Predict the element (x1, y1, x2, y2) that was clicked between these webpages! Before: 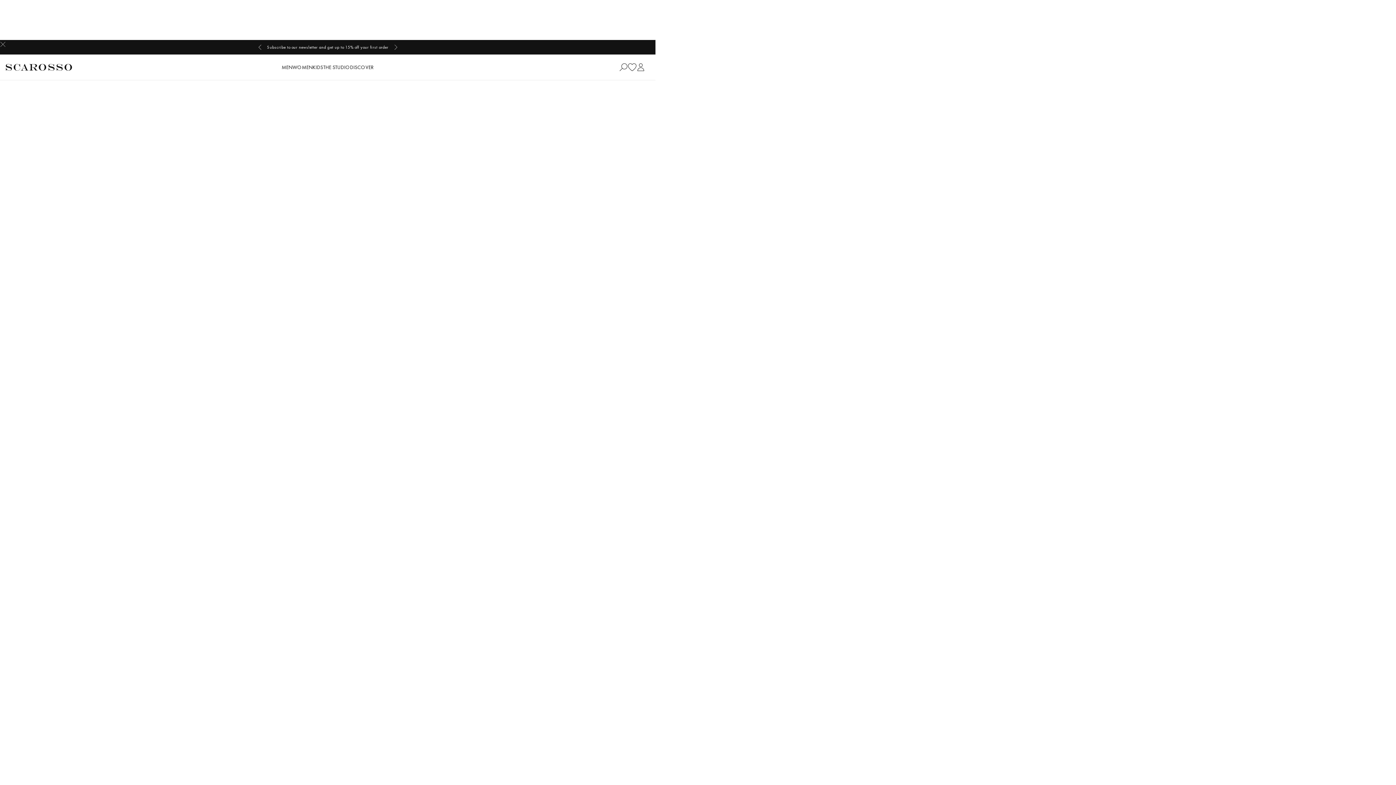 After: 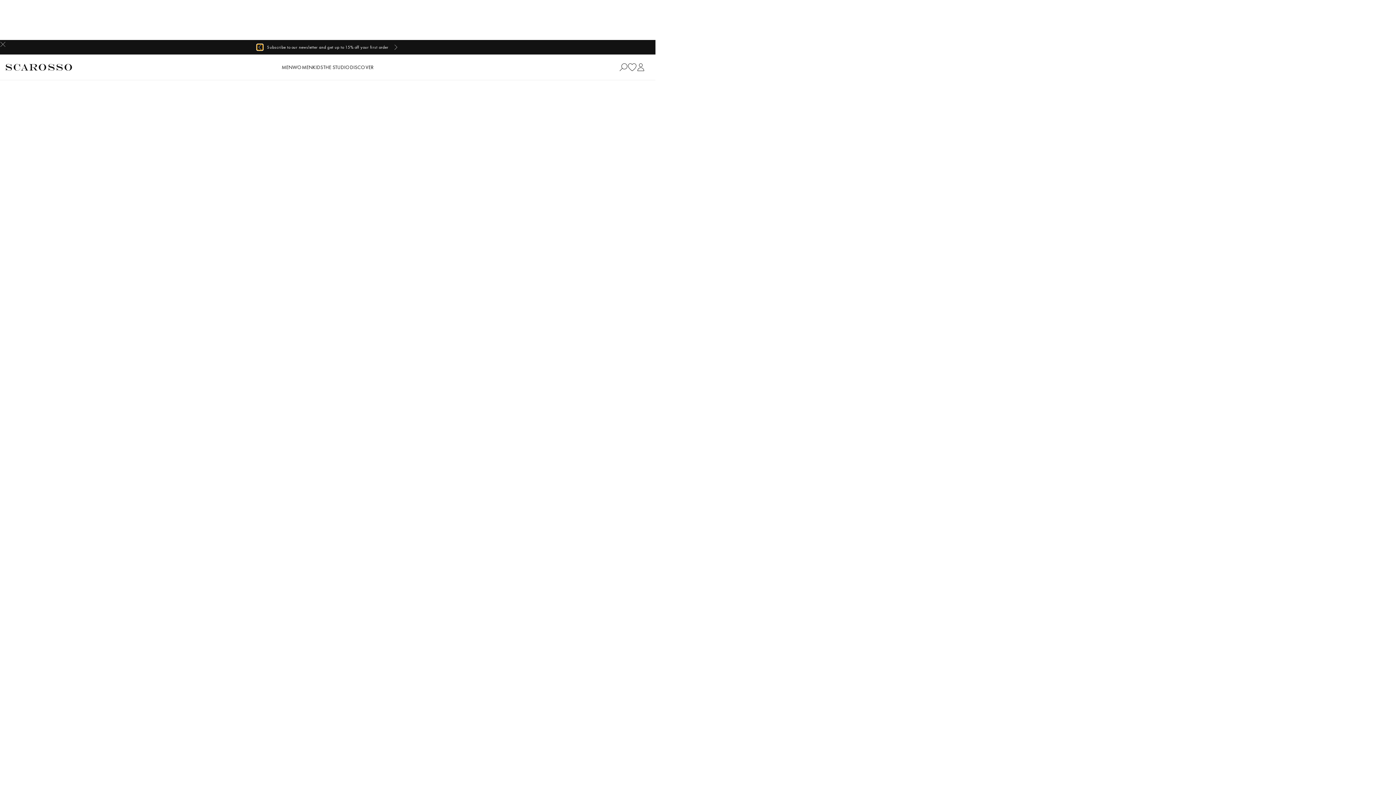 Action: bbox: (256, 44, 262, 50)